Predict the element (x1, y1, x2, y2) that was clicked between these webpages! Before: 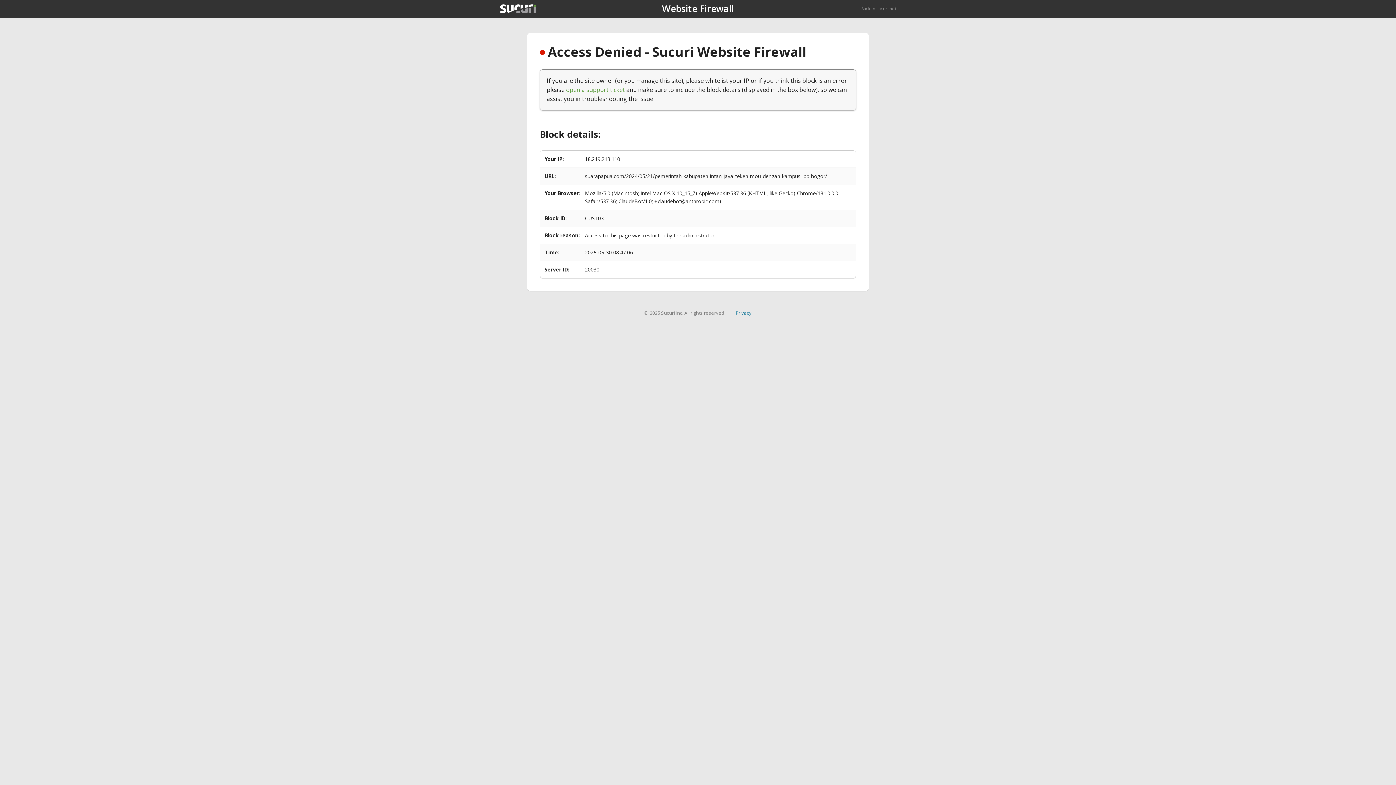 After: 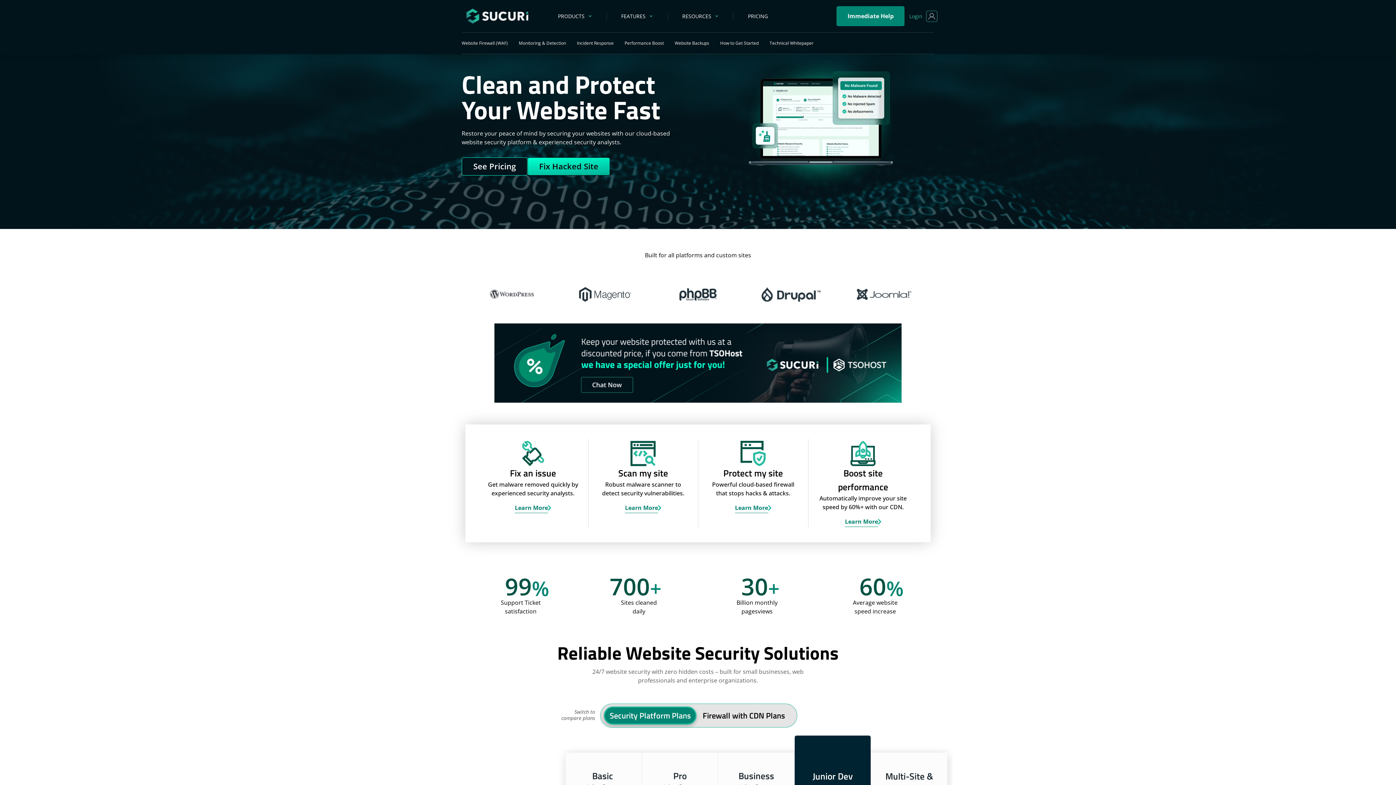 Action: bbox: (500, 4, 536, 13)